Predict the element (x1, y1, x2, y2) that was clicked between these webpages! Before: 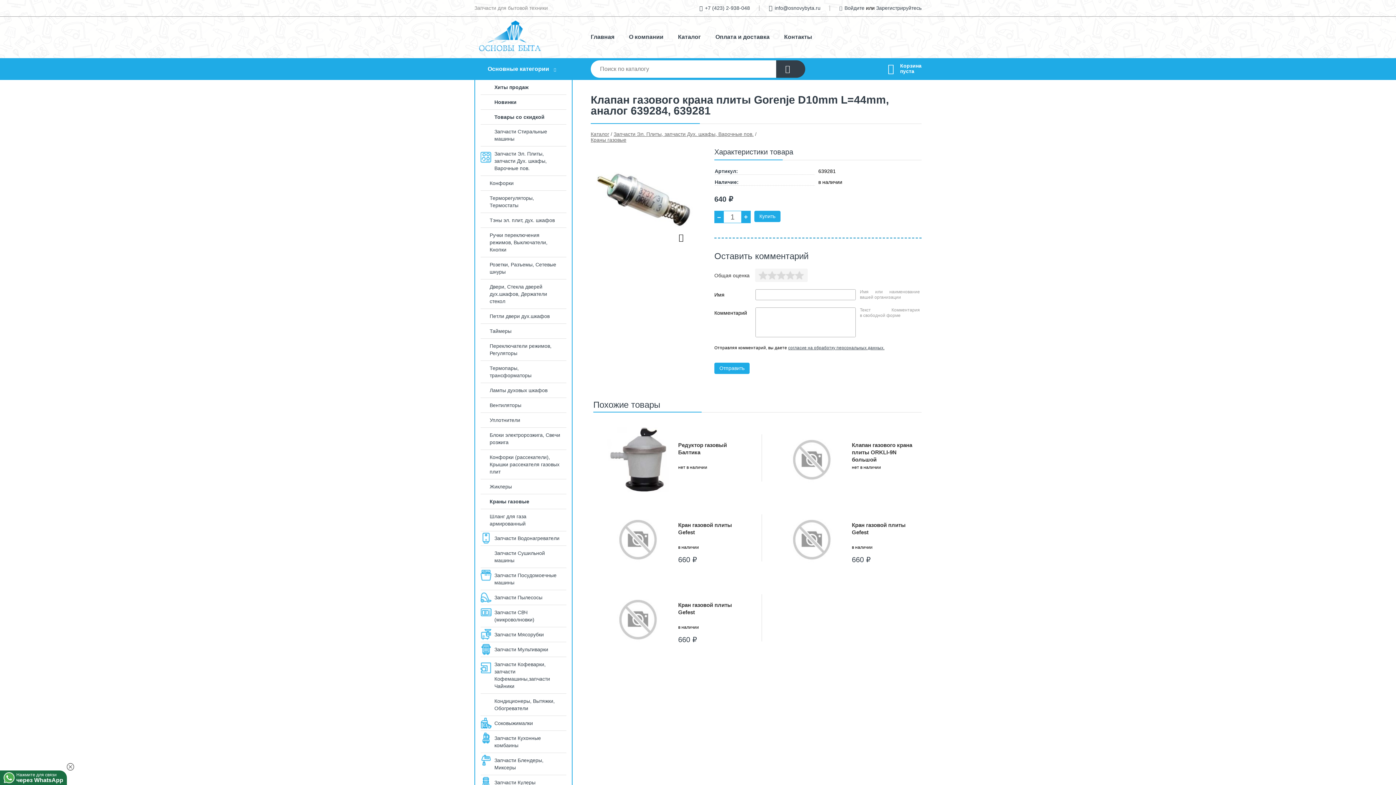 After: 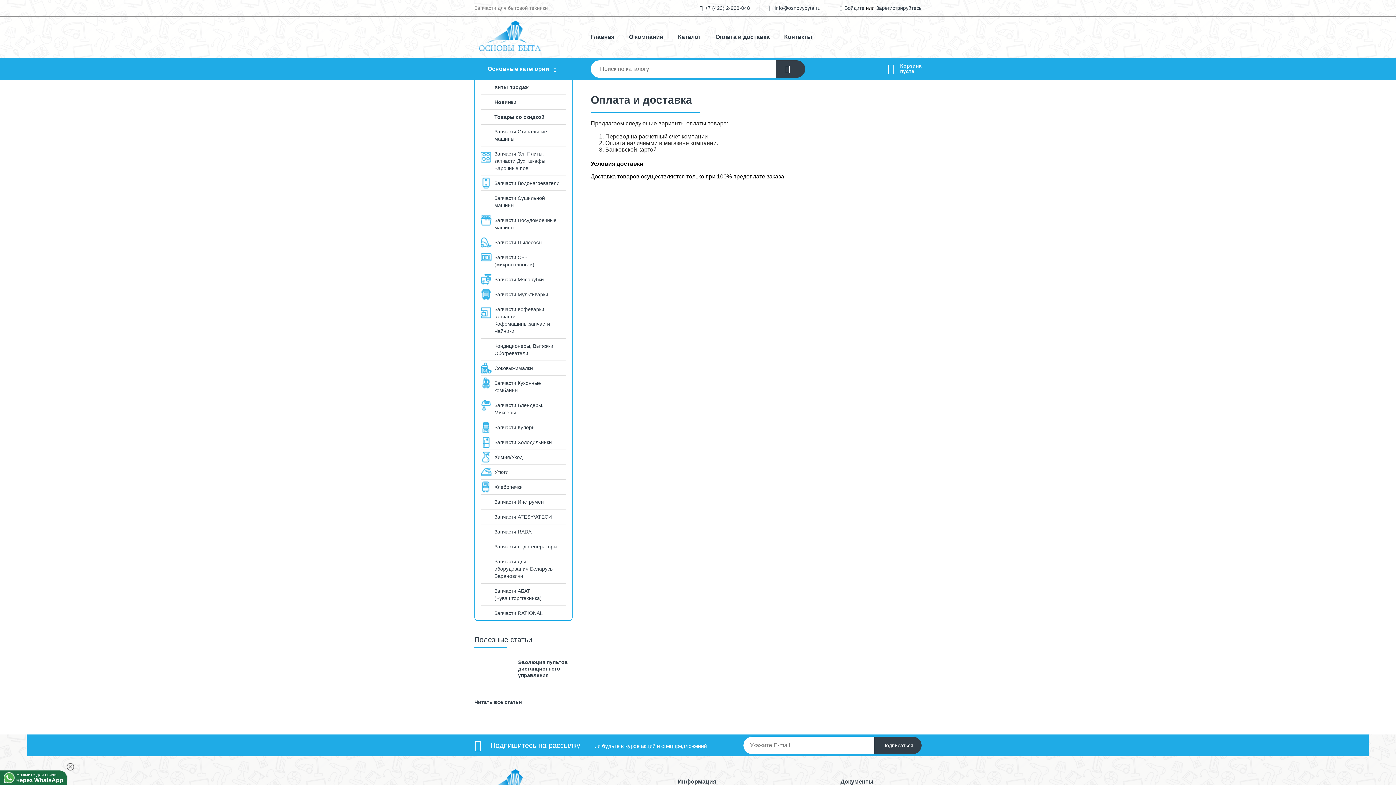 Action: label: Оплата и доставка bbox: (708, 29, 777, 44)